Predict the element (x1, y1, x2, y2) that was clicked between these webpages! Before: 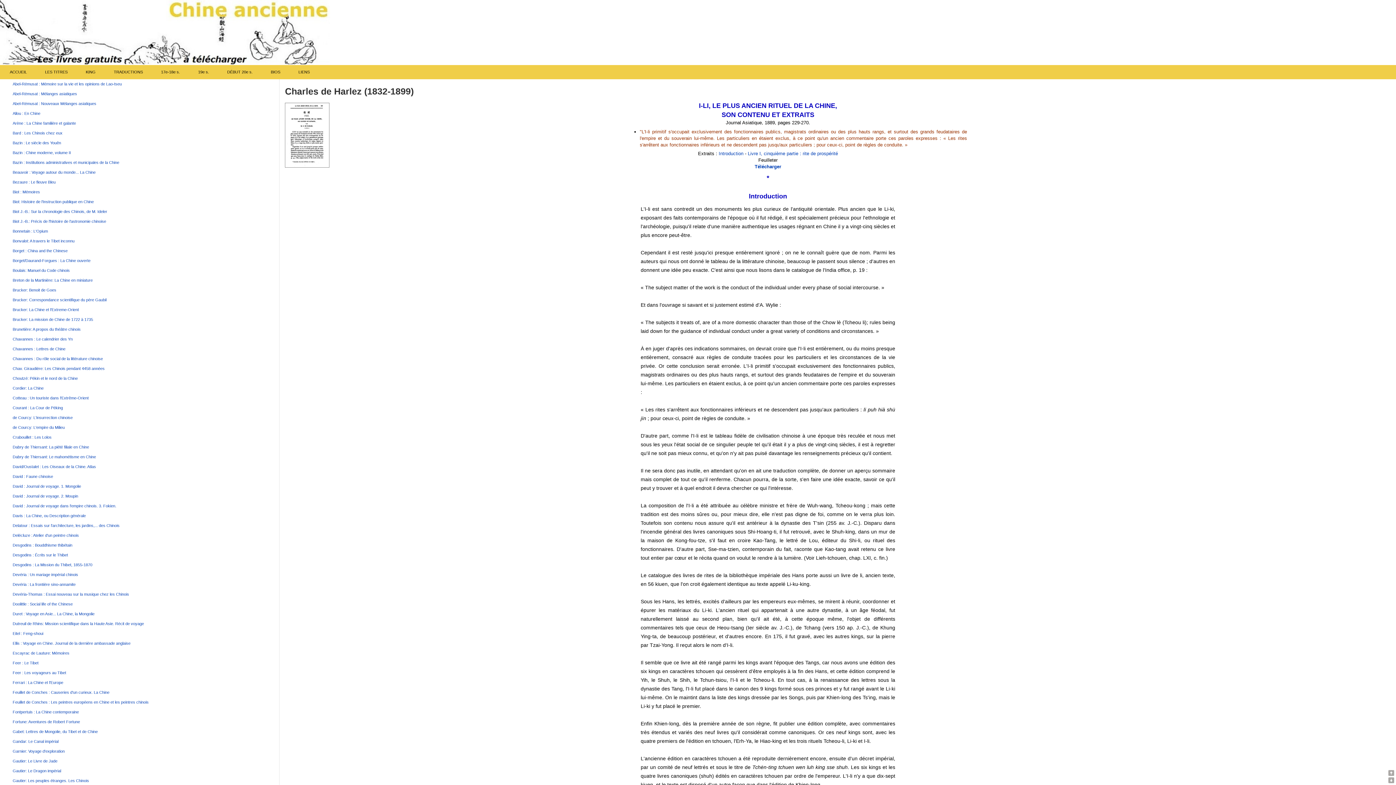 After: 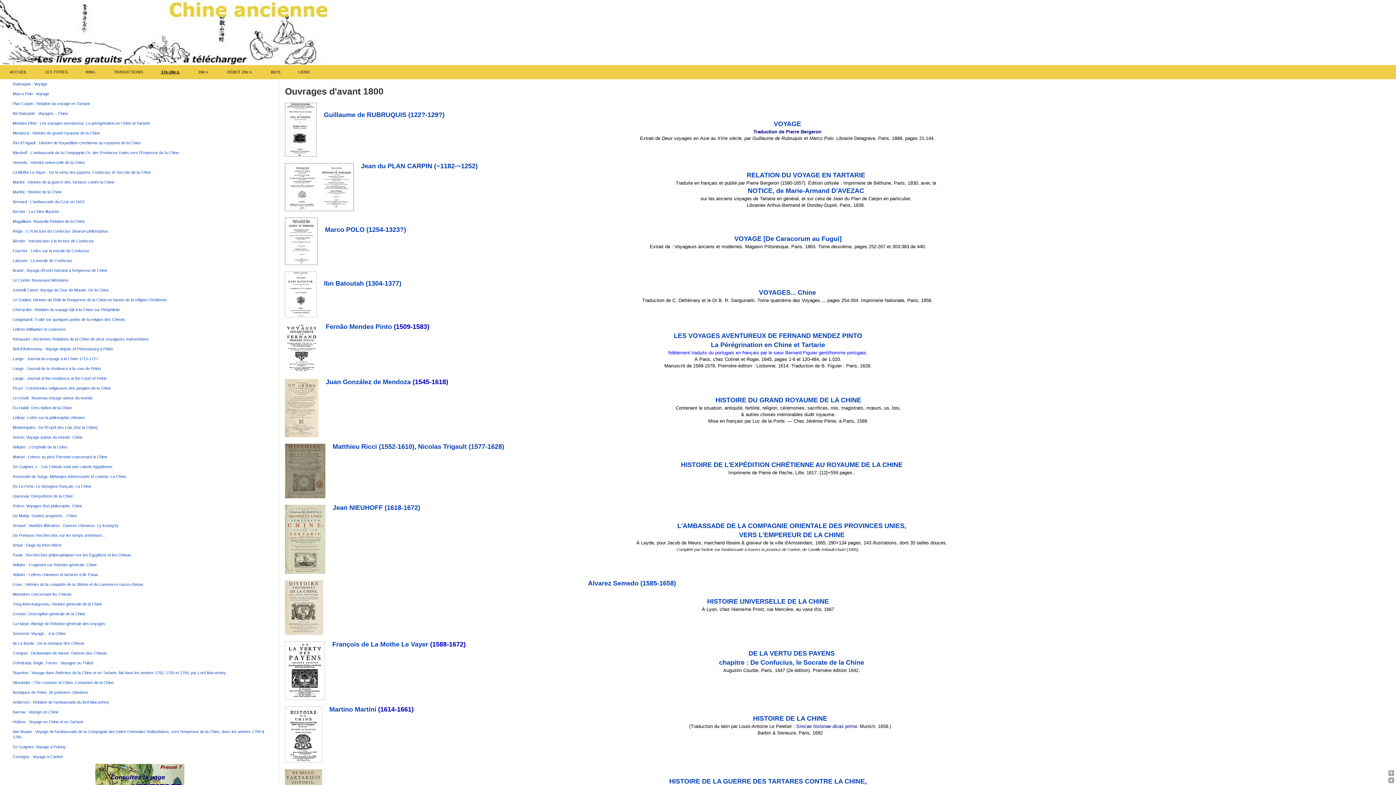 Action: bbox: (152, 65, 189, 78) label: 17e-18e s.